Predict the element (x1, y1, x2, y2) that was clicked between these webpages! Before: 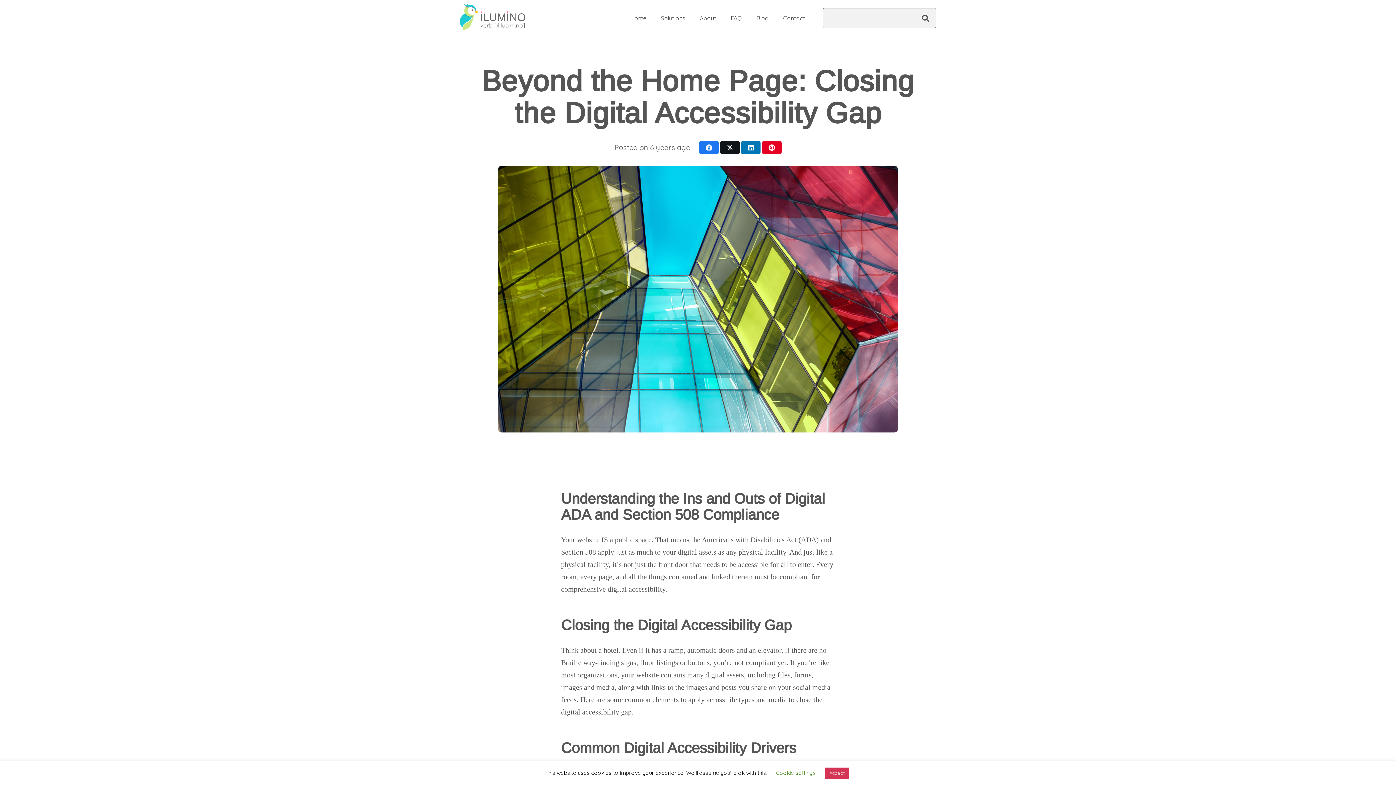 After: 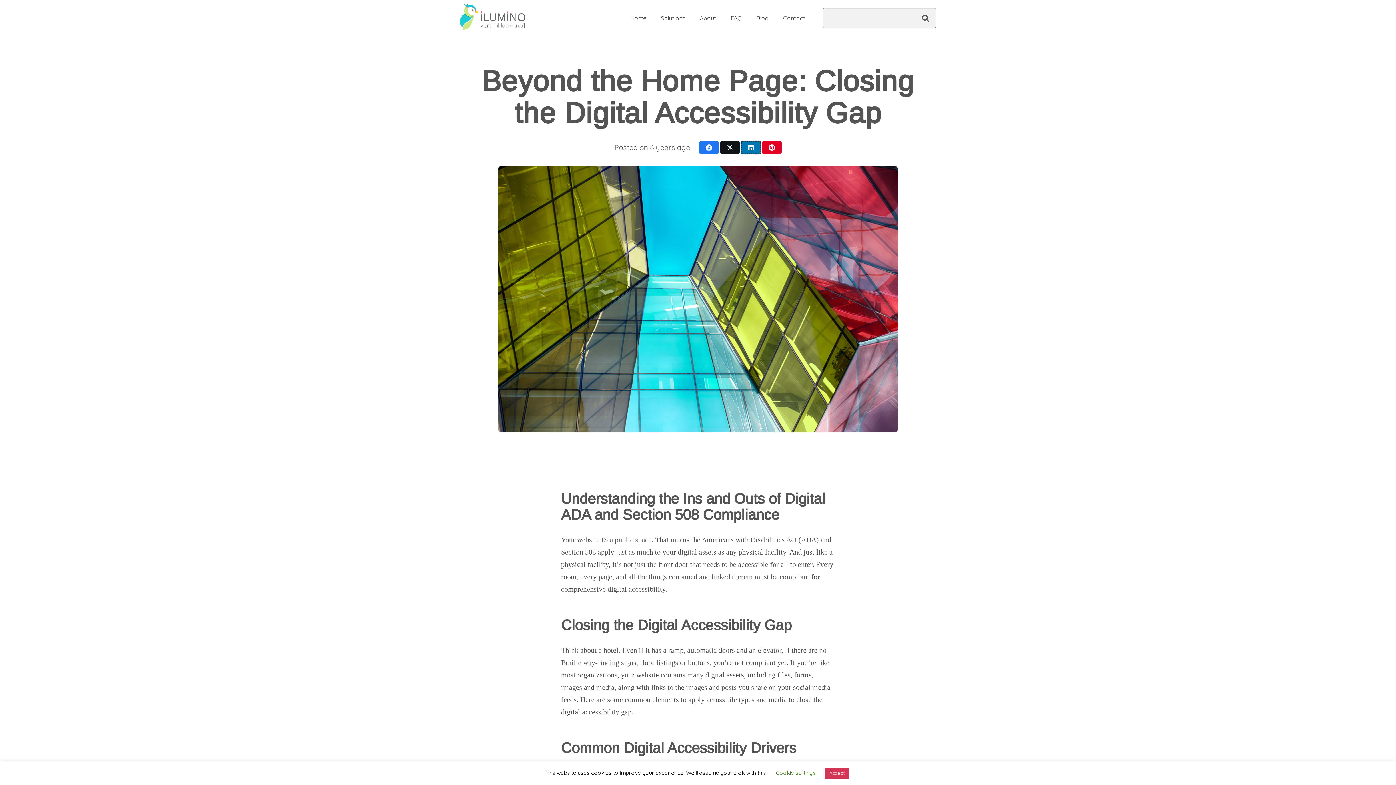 Action: label: Share this bbox: (741, 141, 760, 154)